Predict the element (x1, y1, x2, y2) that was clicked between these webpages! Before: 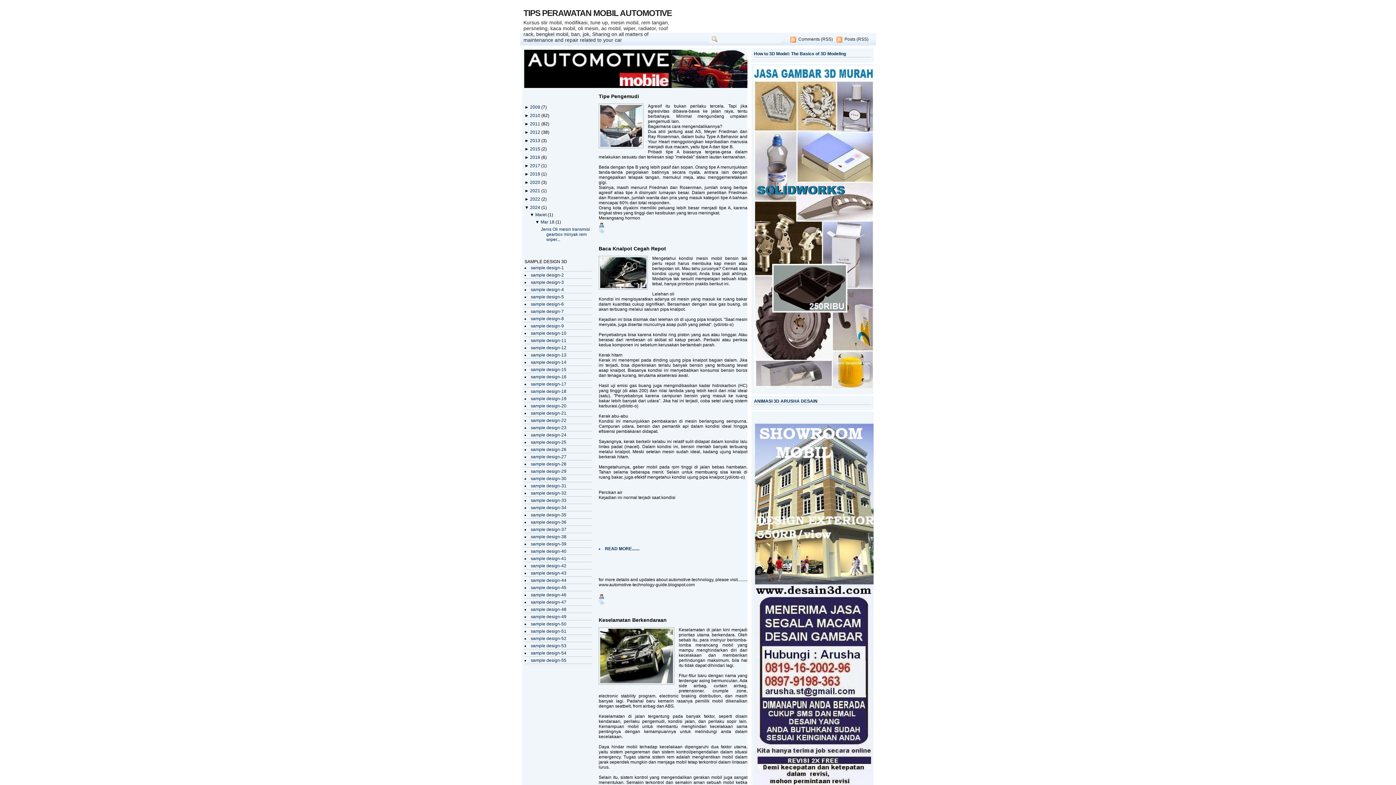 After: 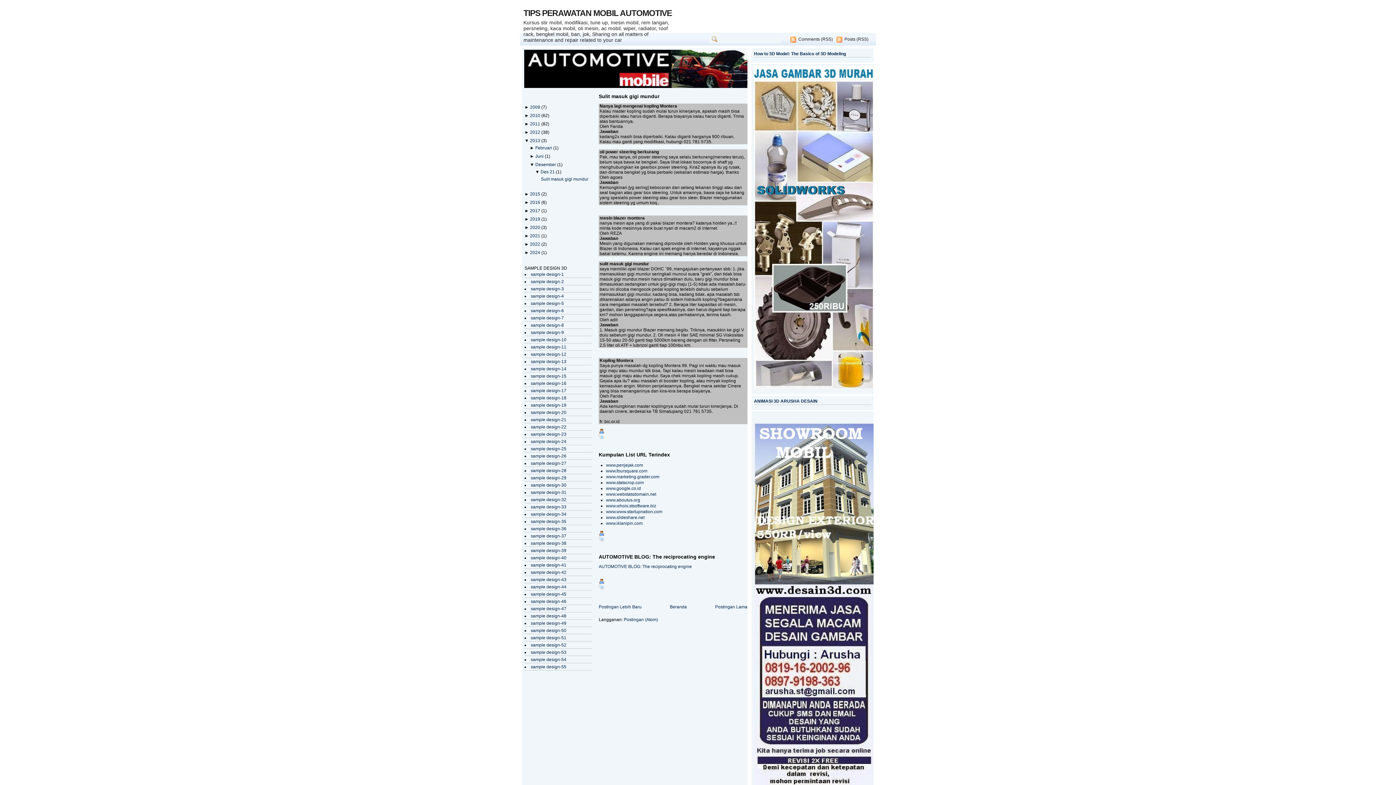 Action: bbox: (530, 138, 541, 143) label: 2013 